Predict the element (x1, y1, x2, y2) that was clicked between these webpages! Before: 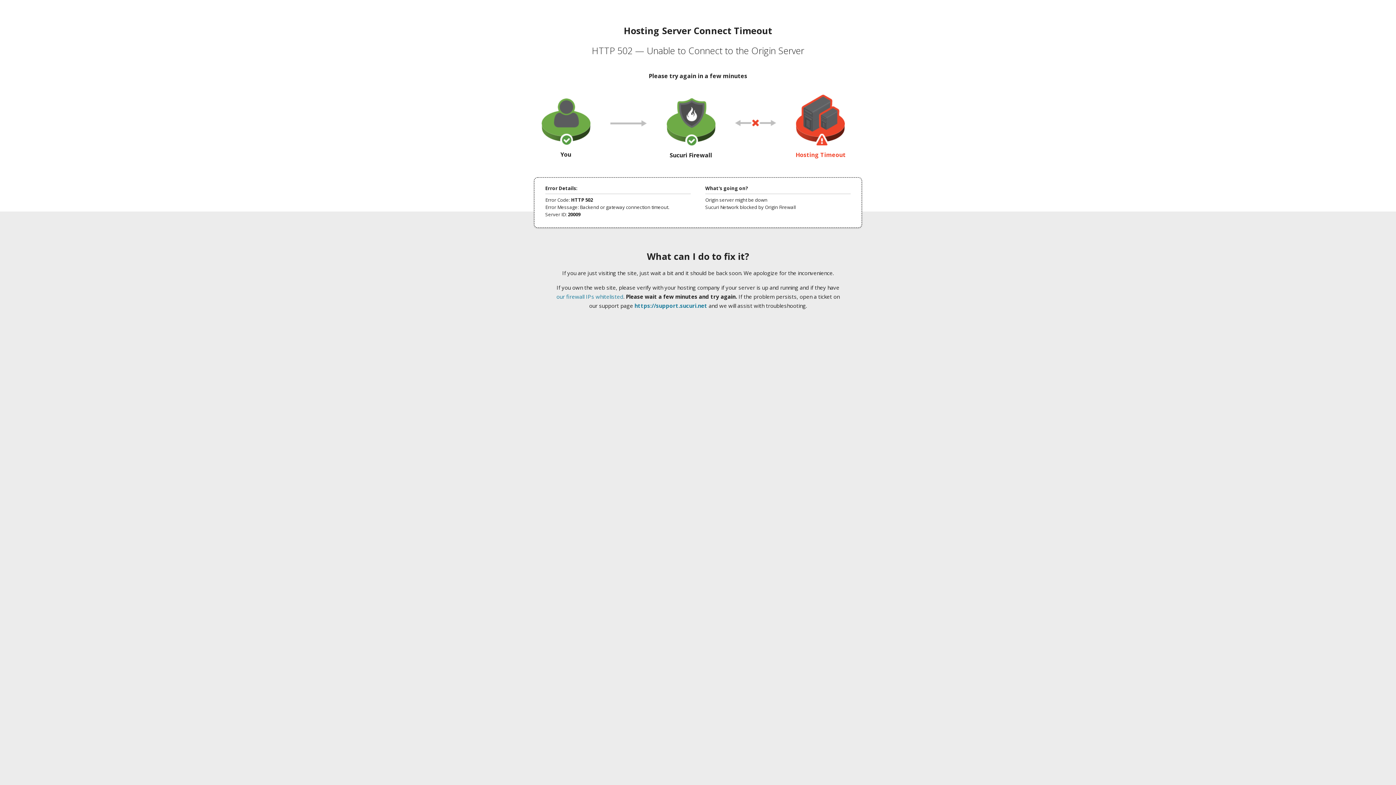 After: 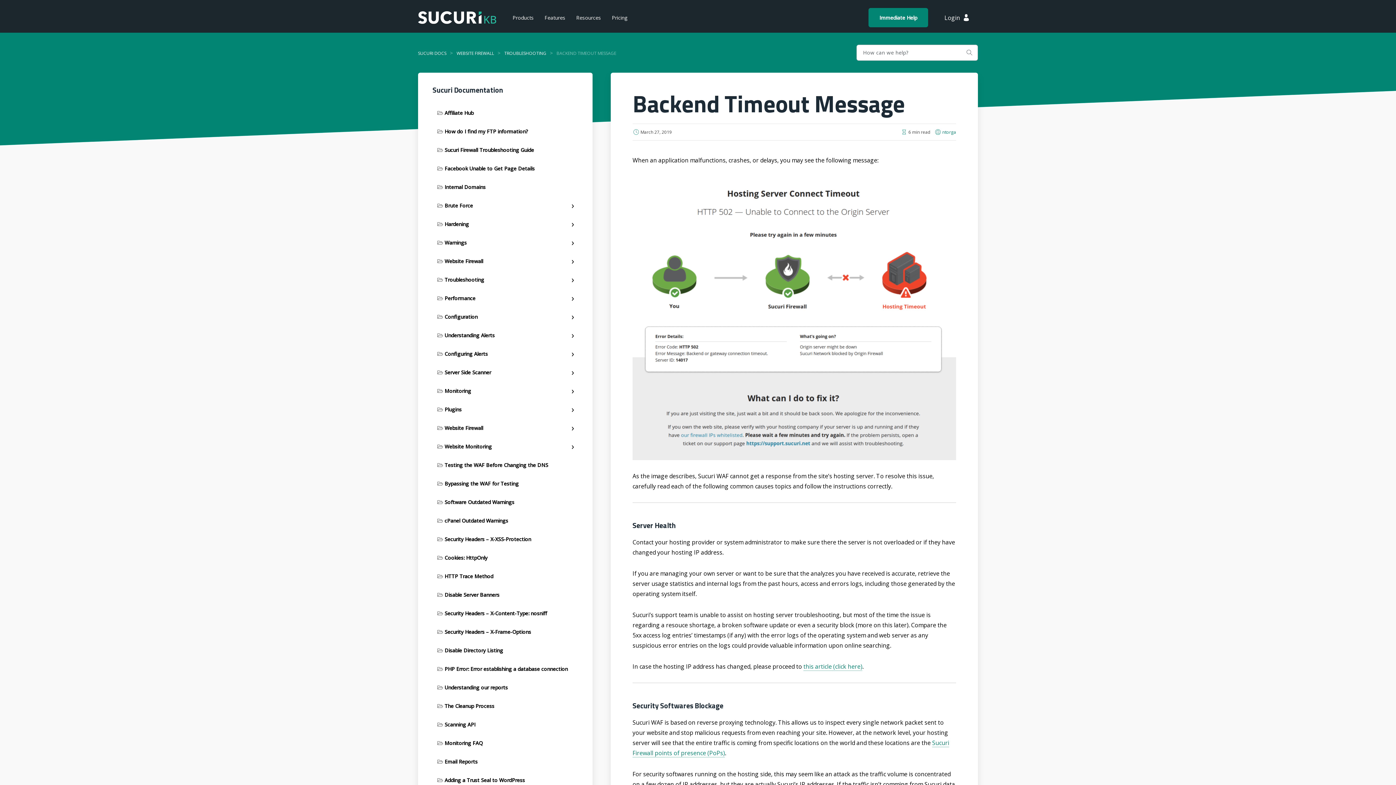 Action: label: our firewall IPs whitelisted bbox: (556, 293, 623, 300)